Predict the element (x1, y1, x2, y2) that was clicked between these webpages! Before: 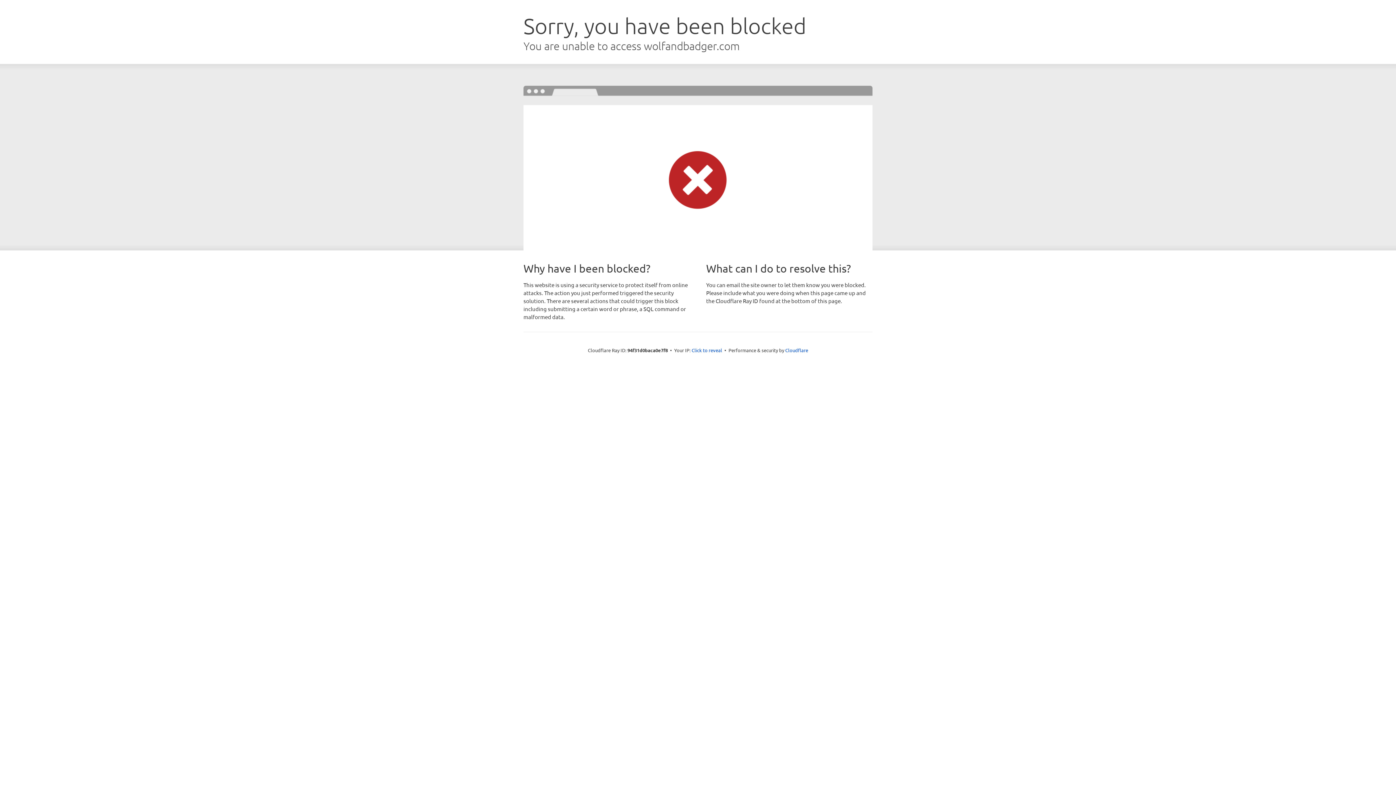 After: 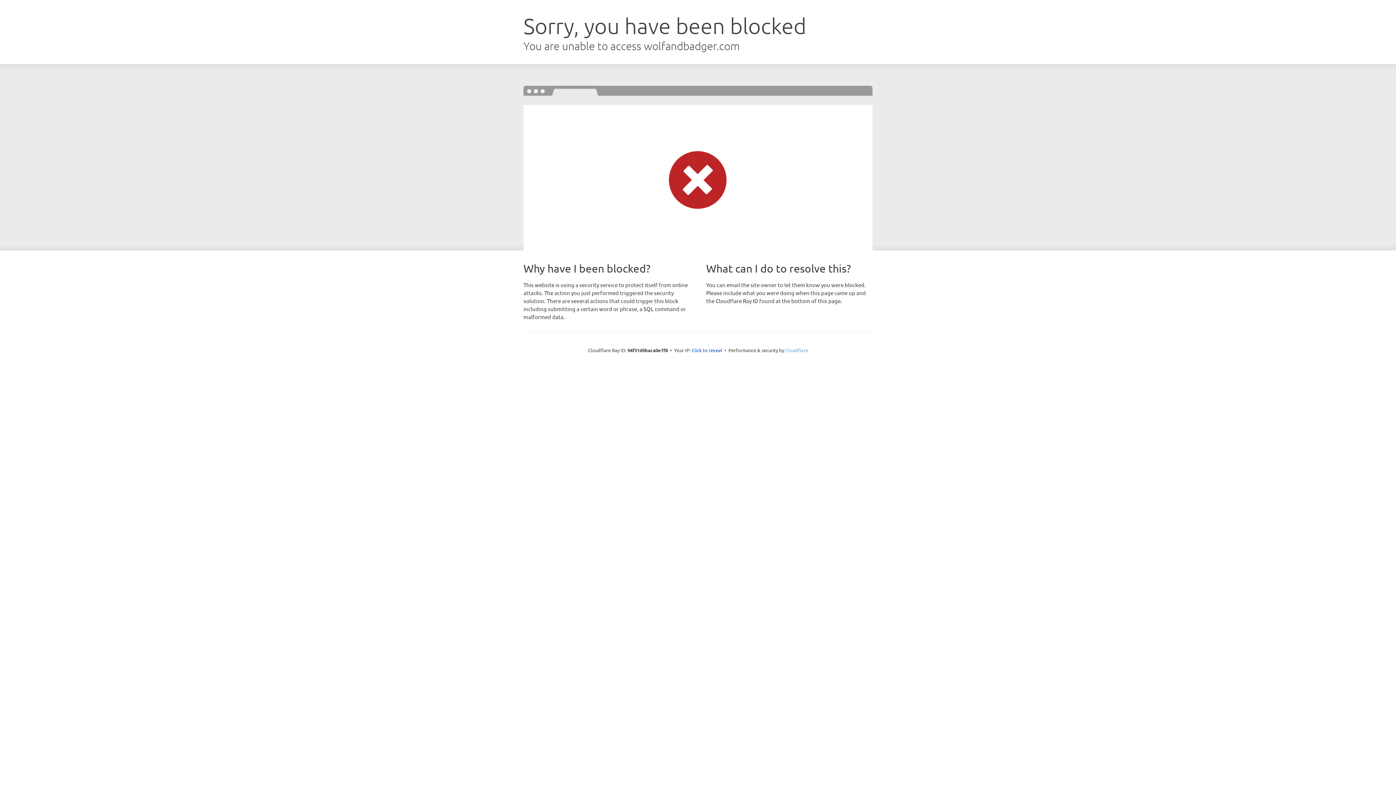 Action: bbox: (785, 347, 808, 353) label: Cloudflare